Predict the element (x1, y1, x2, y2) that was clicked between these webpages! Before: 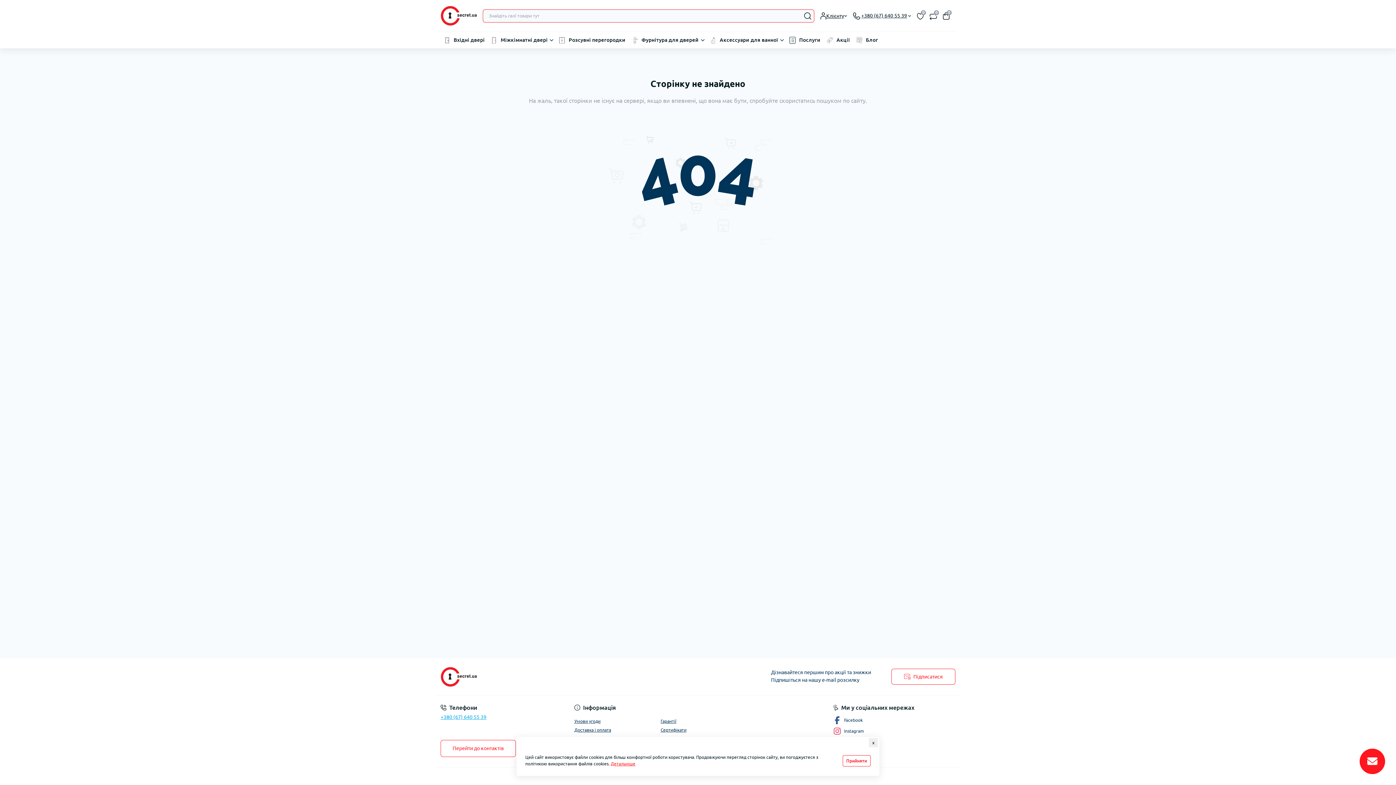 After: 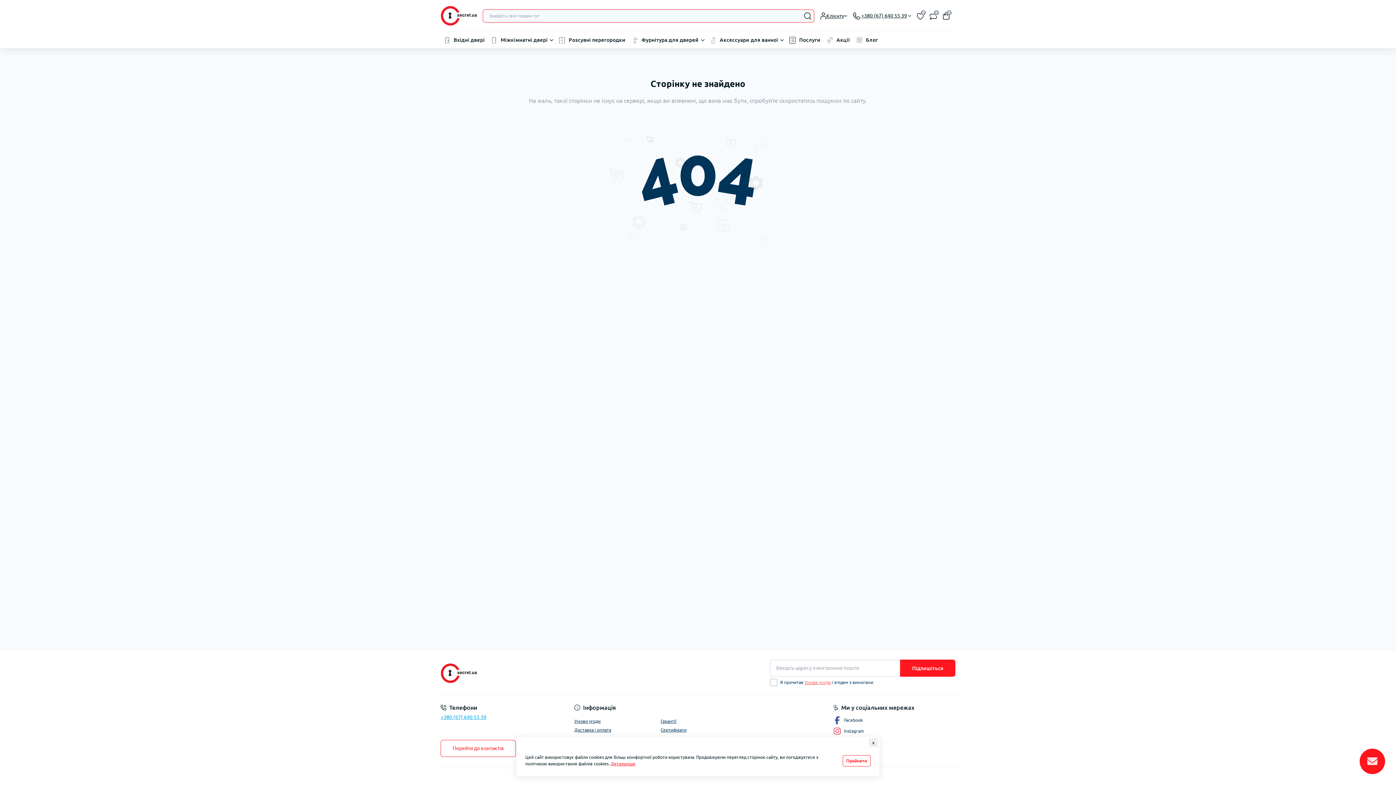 Action: bbox: (891, 669, 955, 685) label: Підписатися